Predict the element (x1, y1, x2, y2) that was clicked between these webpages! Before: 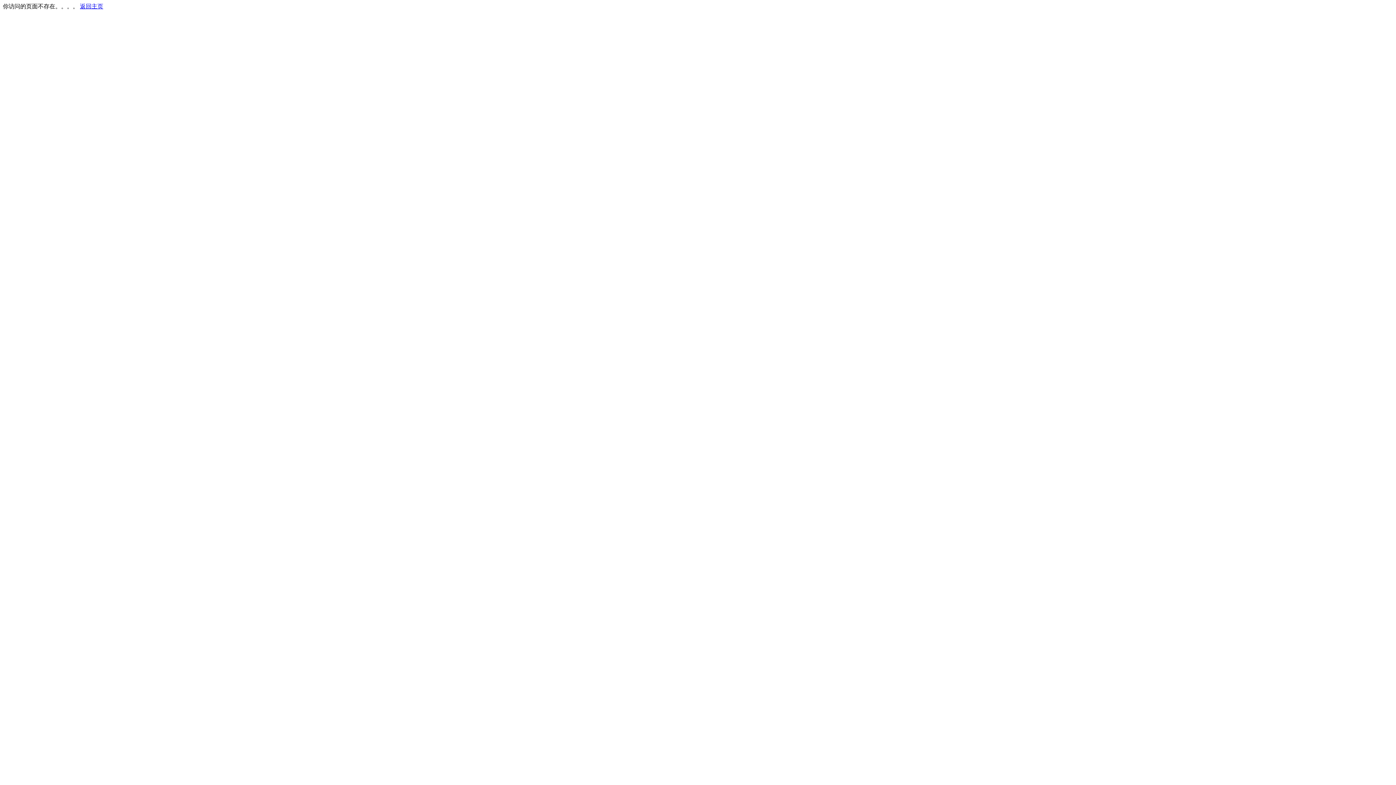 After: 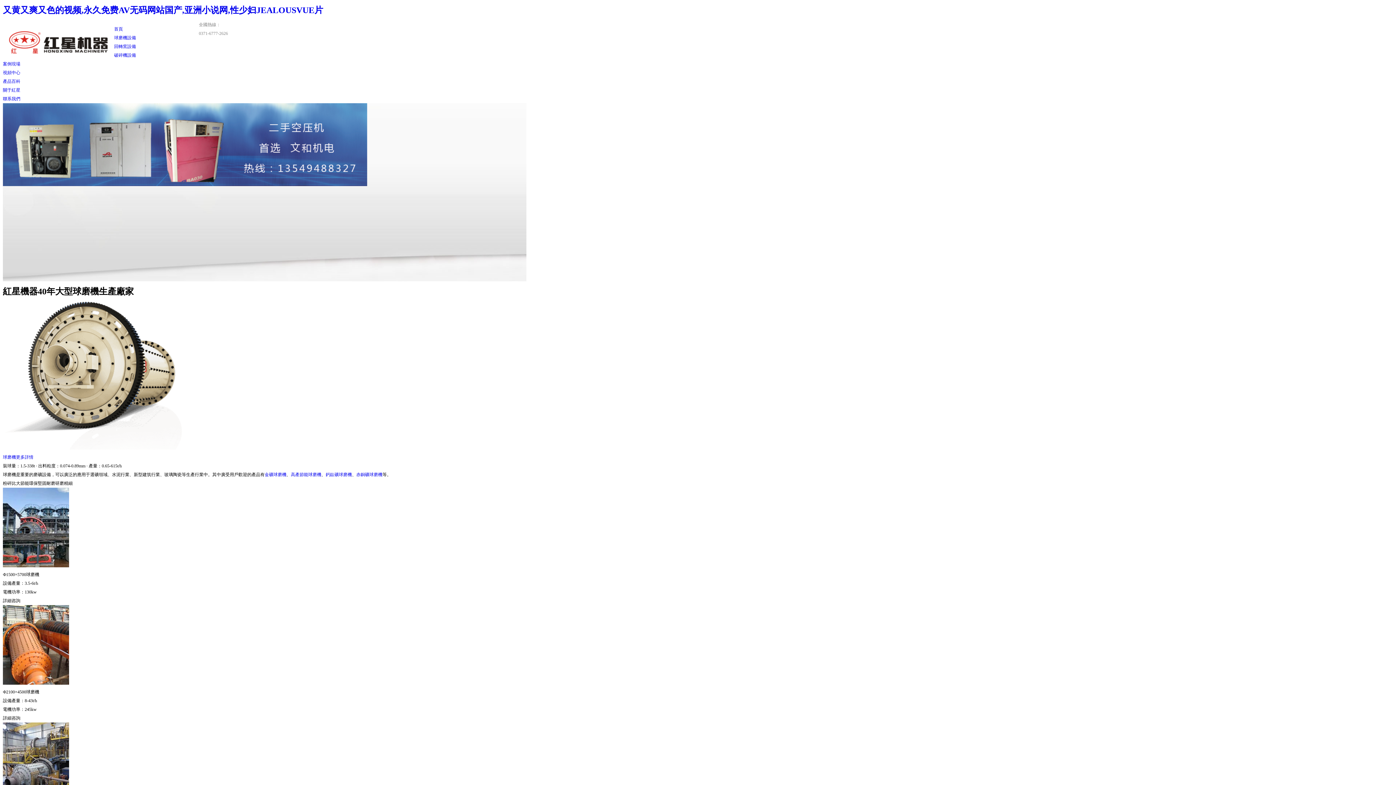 Action: bbox: (80, 3, 103, 9) label: 返回主页